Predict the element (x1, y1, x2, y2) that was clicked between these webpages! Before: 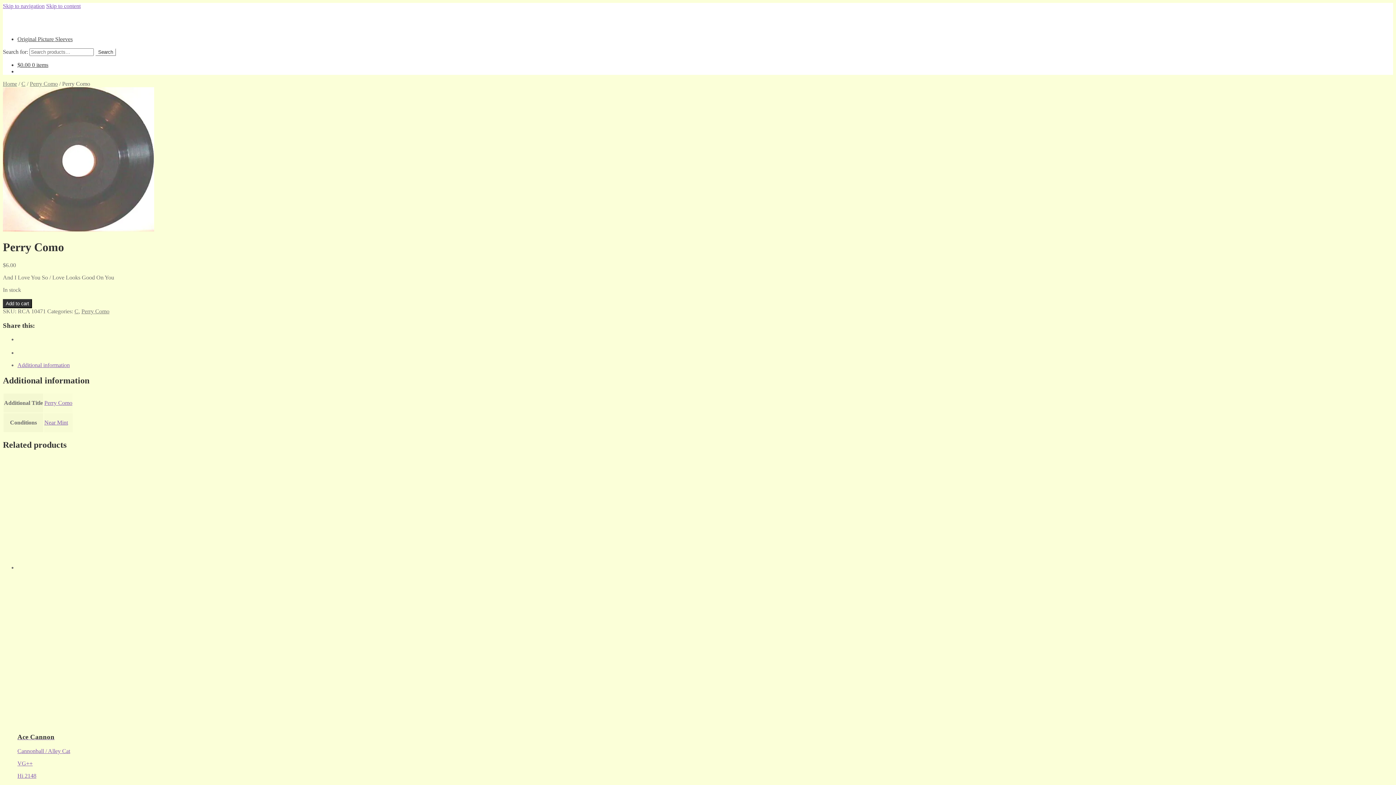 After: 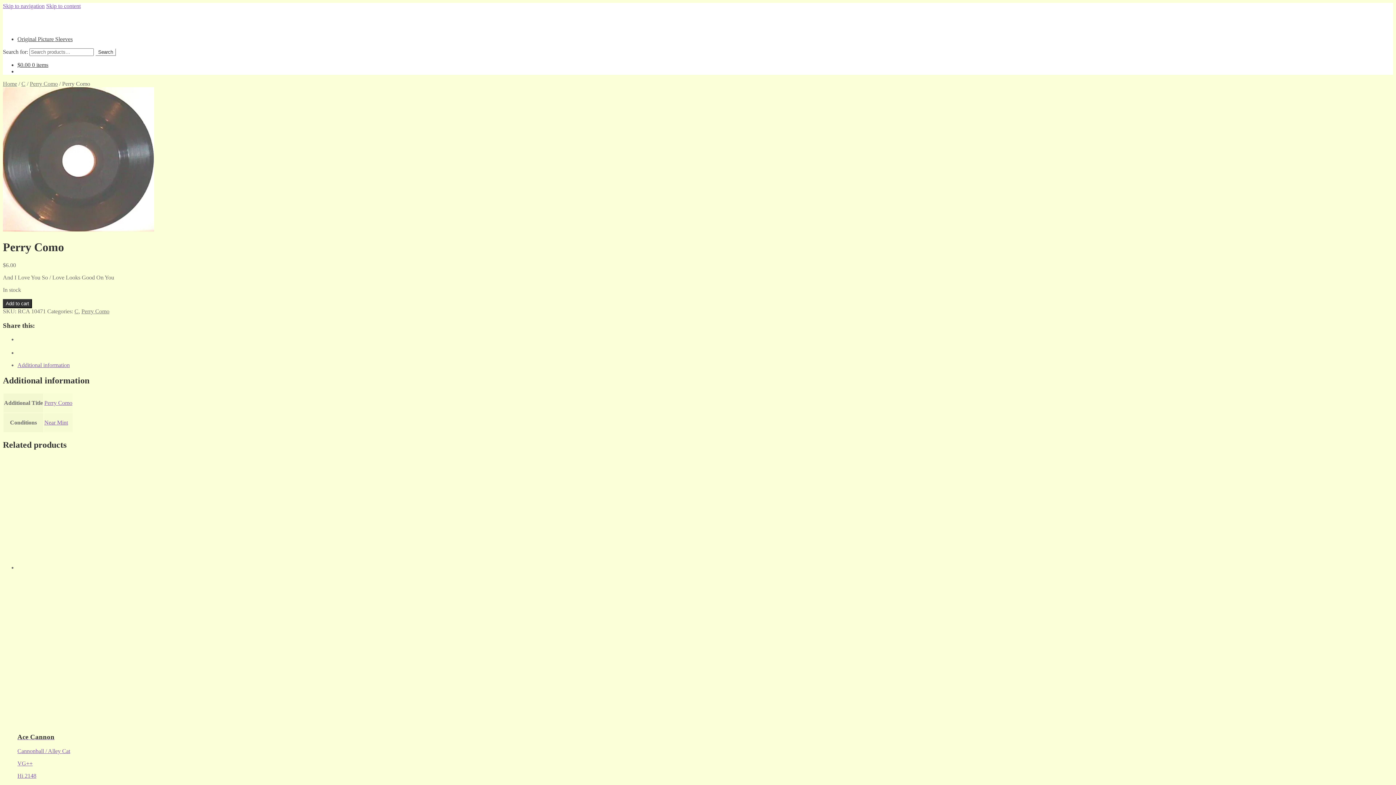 Action: label: Perry Como bbox: (81, 308, 109, 314)